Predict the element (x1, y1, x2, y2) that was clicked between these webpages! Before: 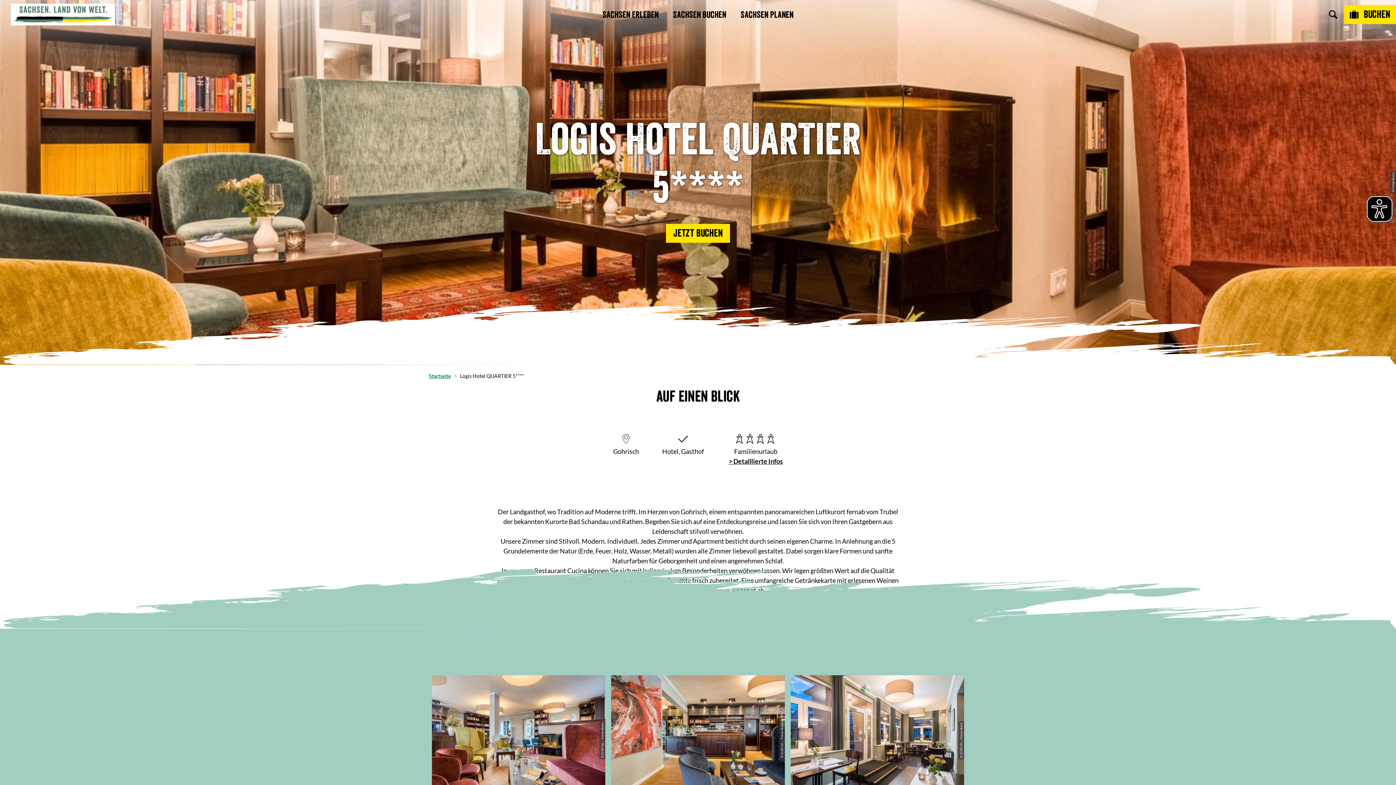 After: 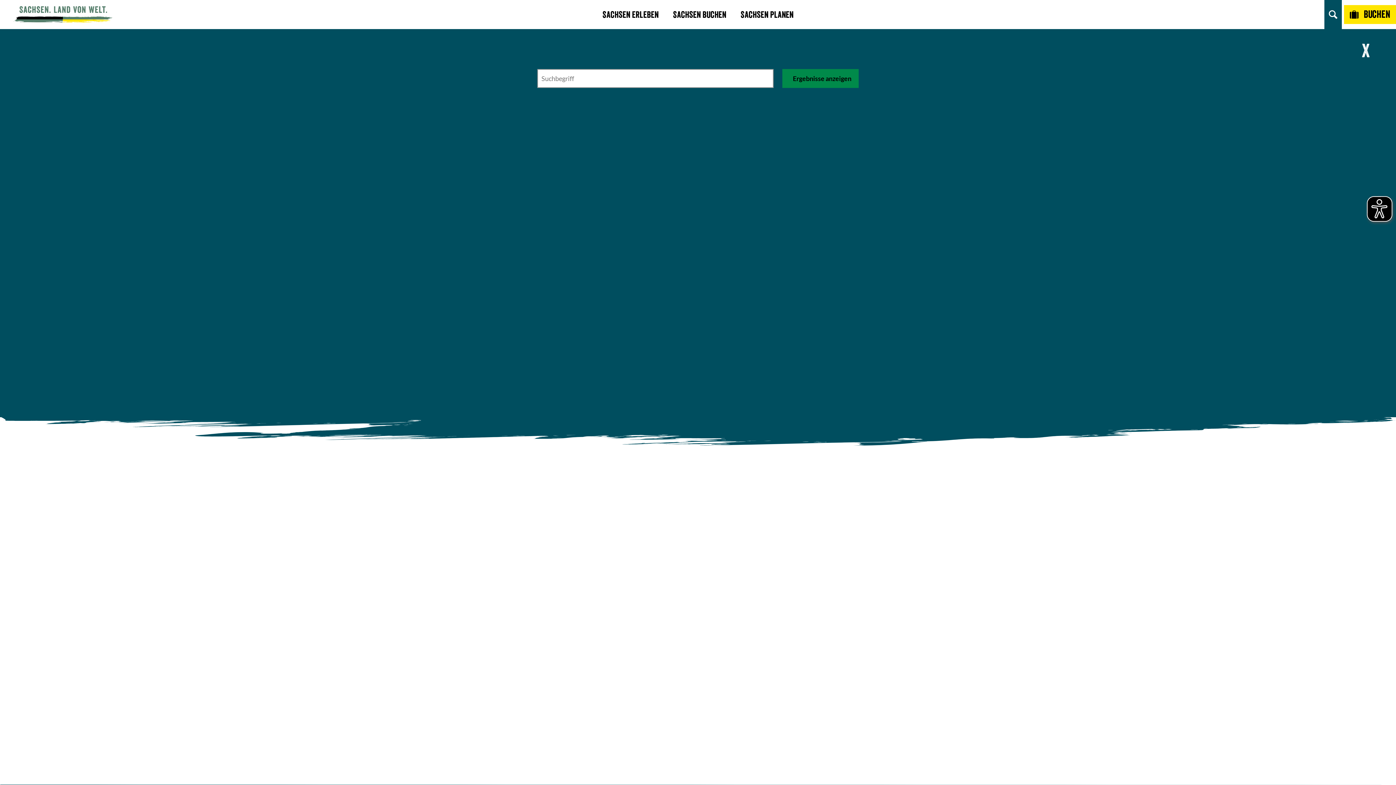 Action: bbox: (1324, 0, 1342, 29)